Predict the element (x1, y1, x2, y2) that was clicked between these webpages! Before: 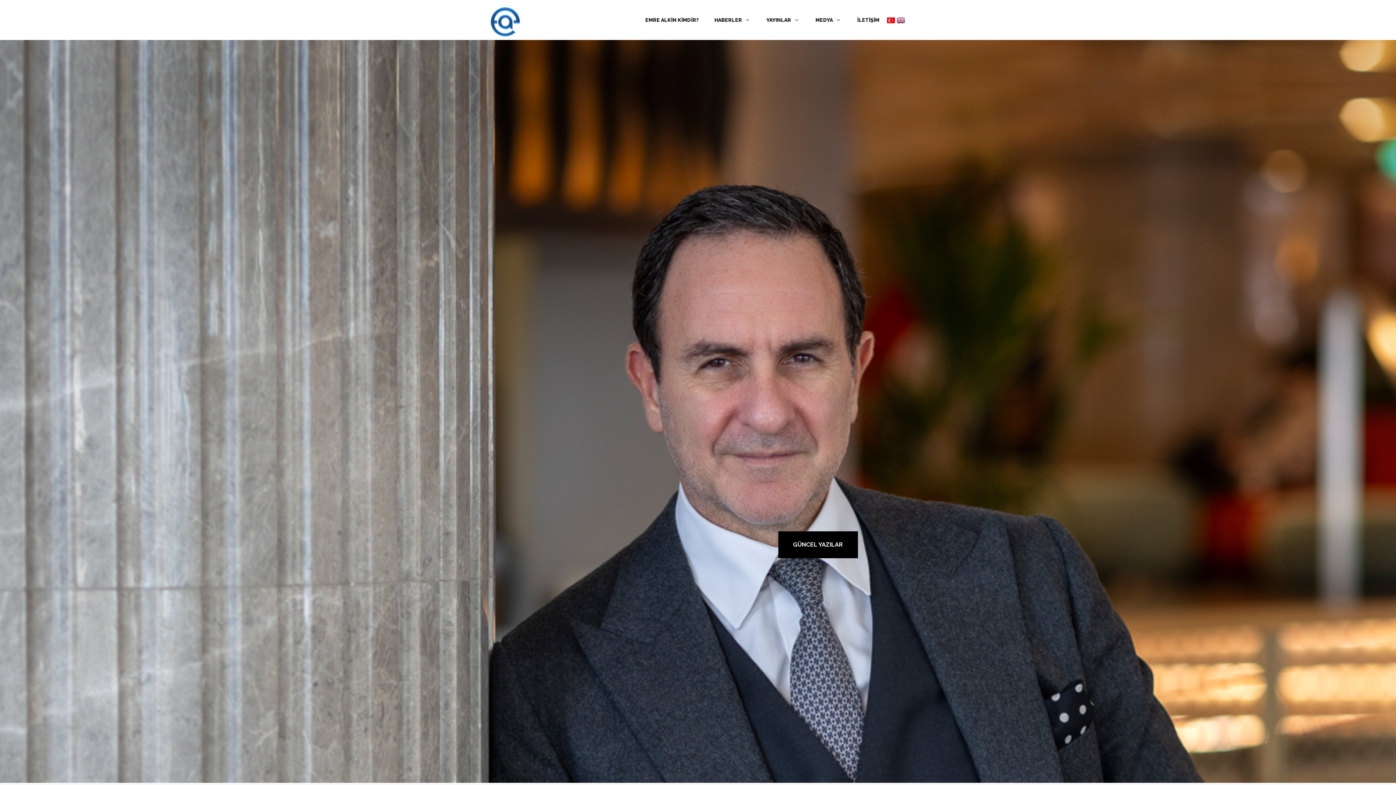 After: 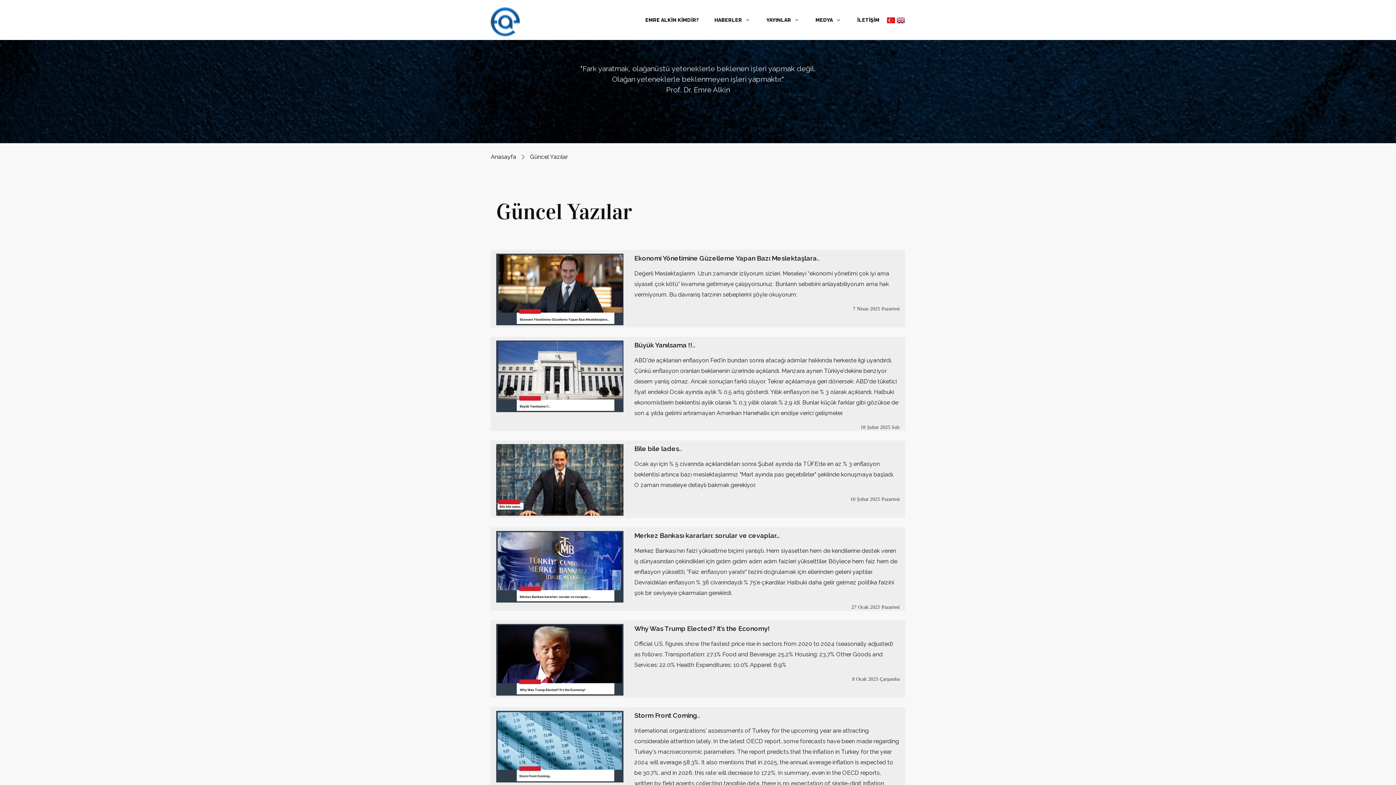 Action: label: GÜNCEL YAZILAR bbox: (778, 531, 858, 558)